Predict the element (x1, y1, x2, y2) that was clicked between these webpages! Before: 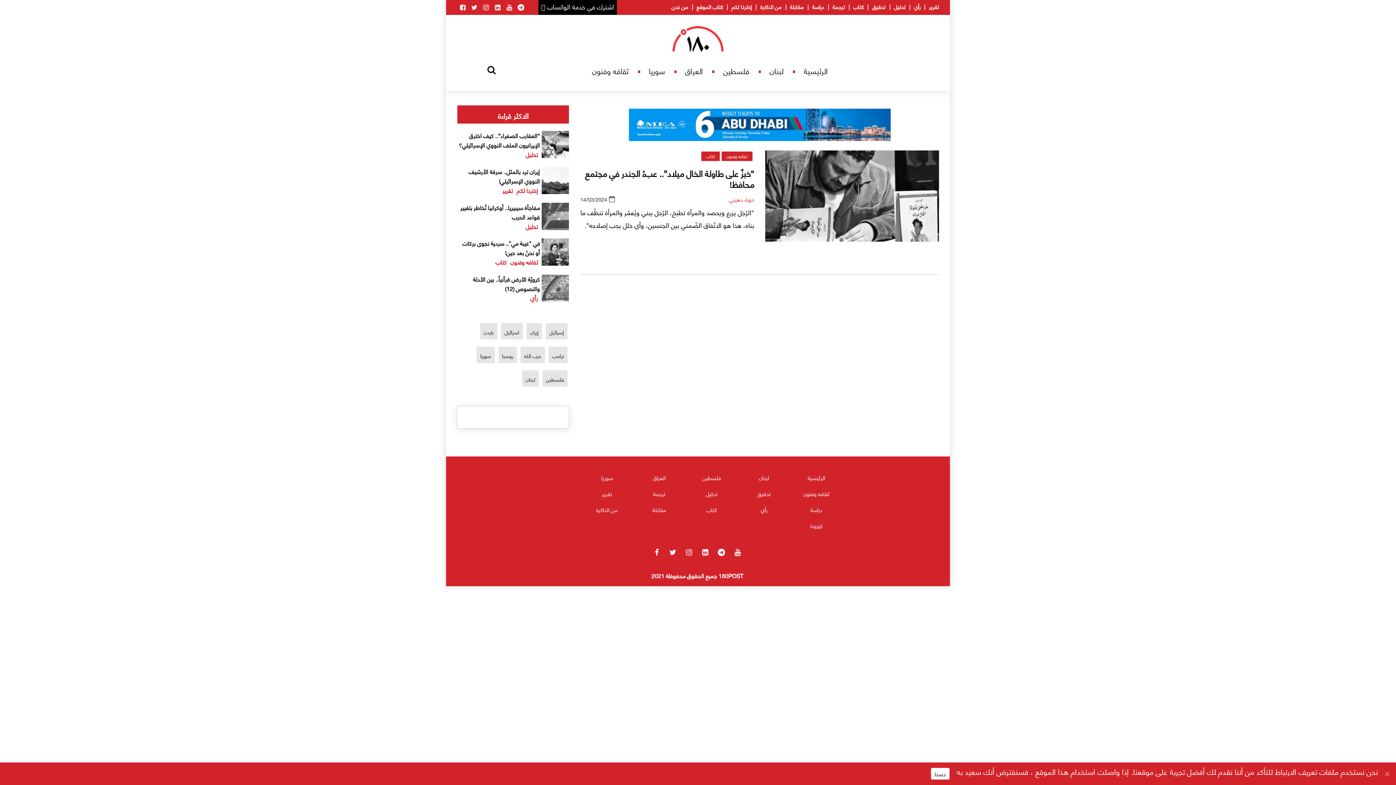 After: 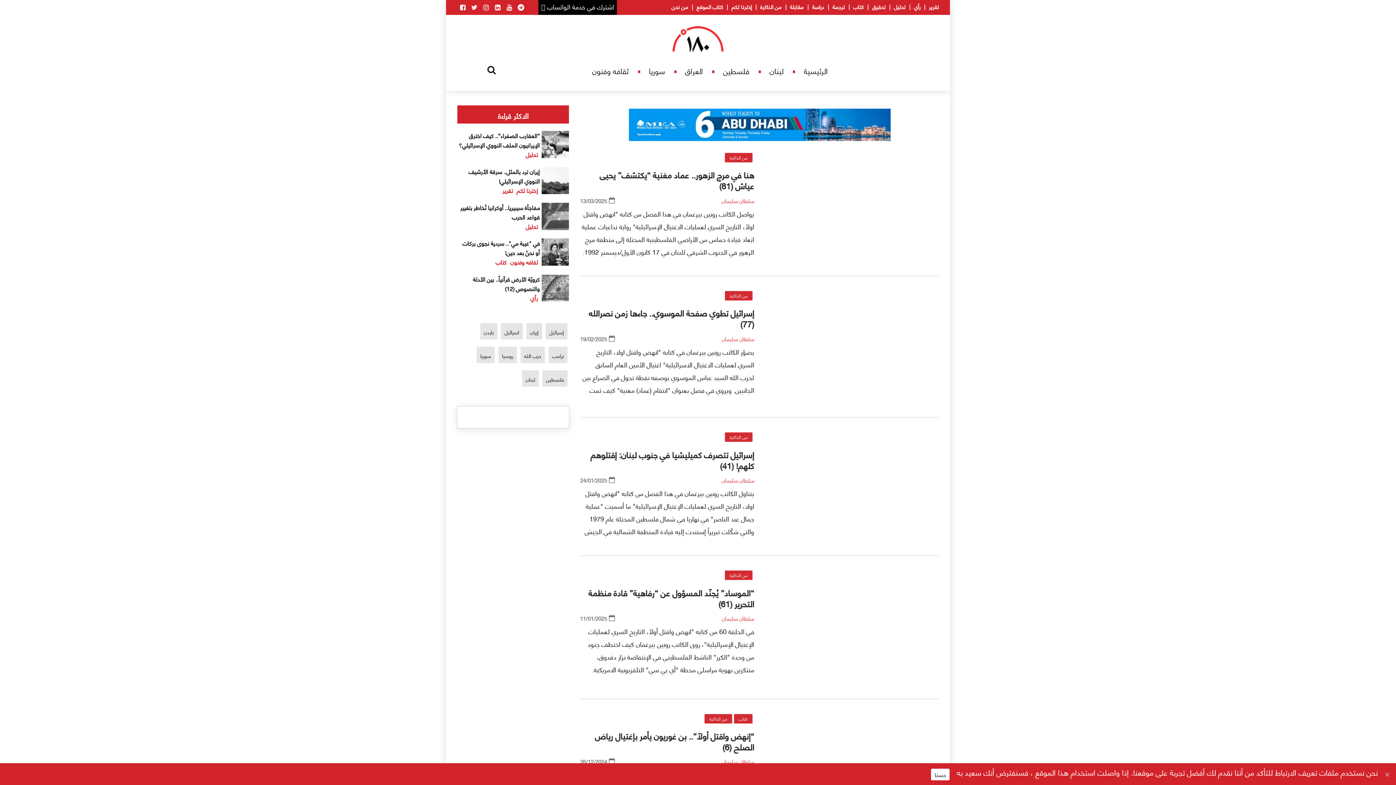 Action: label: من الذاكرة bbox: (760, 1, 781, 11)